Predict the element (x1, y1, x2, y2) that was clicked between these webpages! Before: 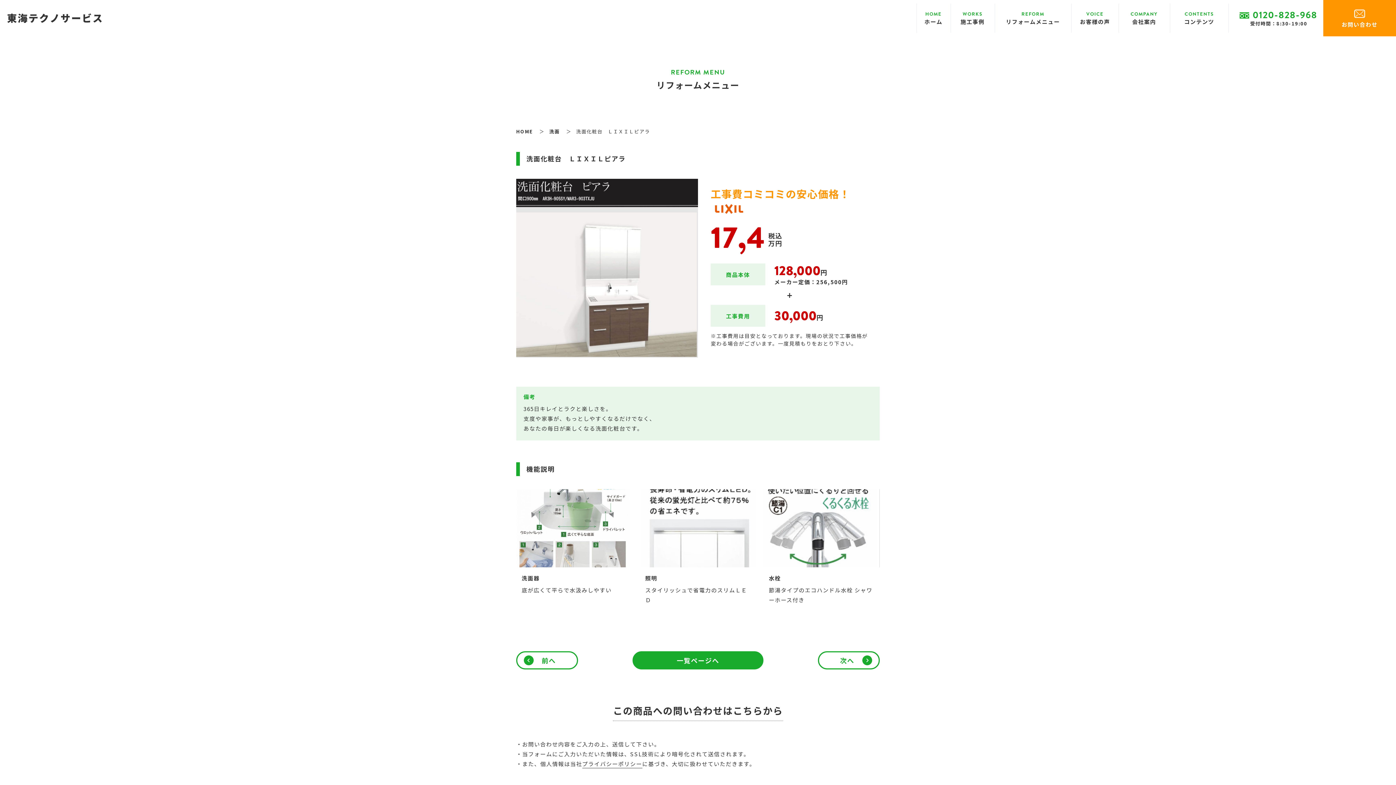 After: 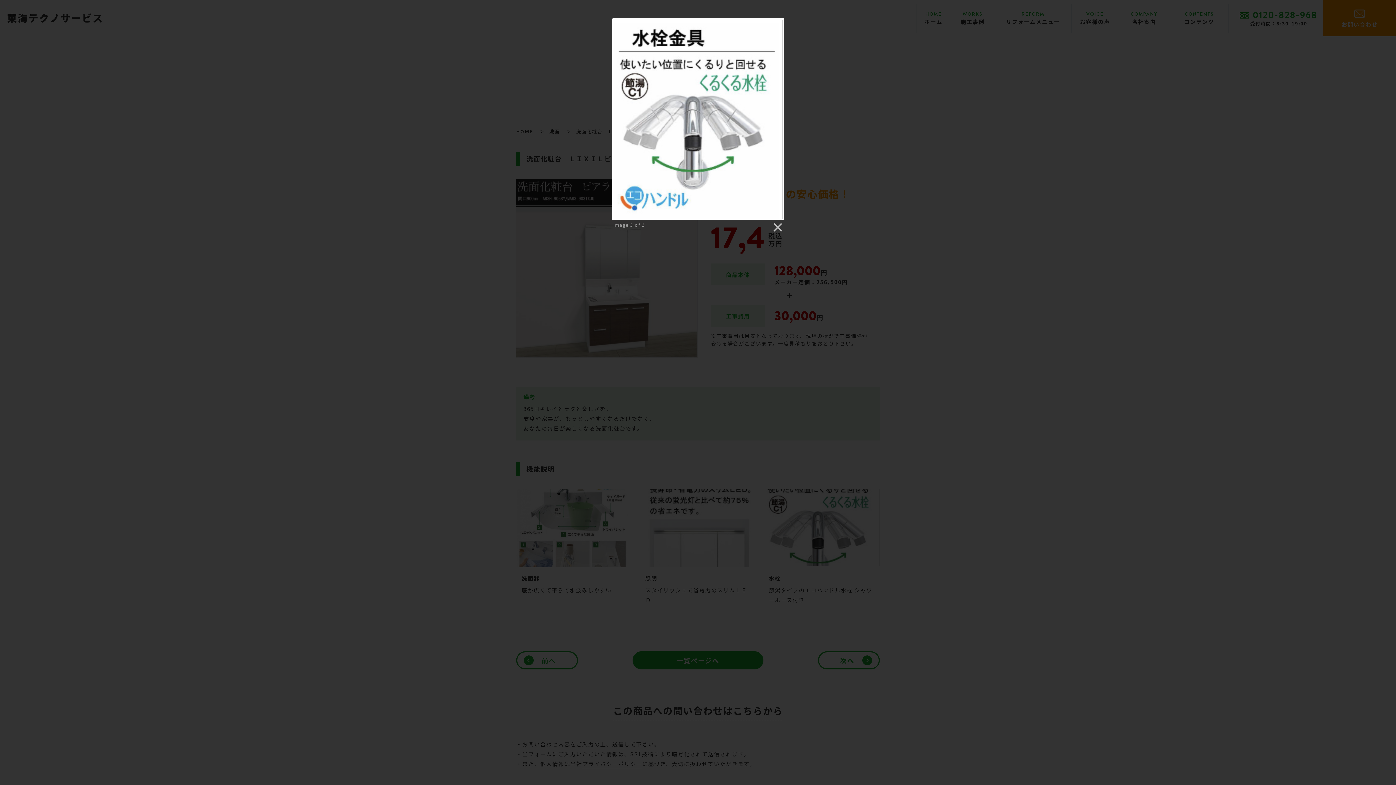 Action: bbox: (763, 561, 879, 568)